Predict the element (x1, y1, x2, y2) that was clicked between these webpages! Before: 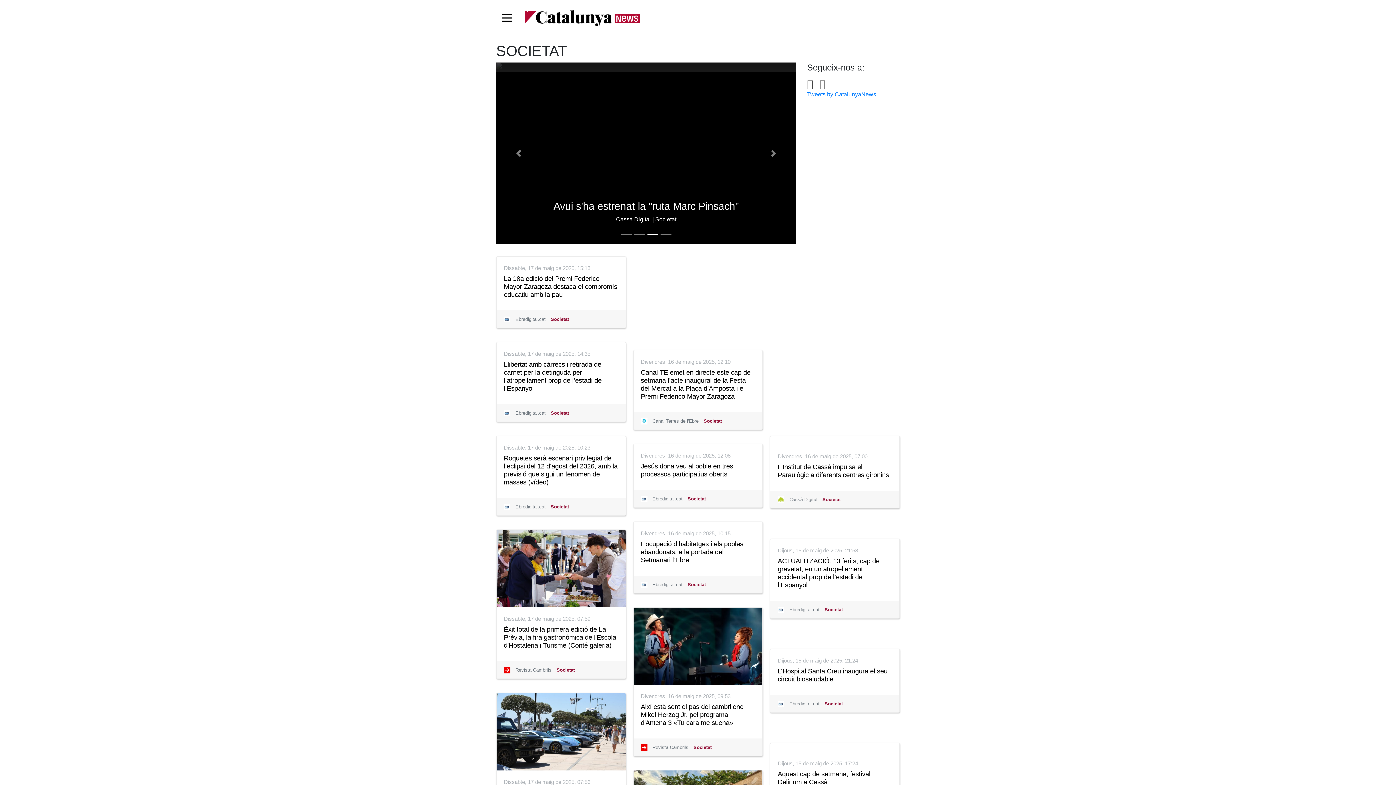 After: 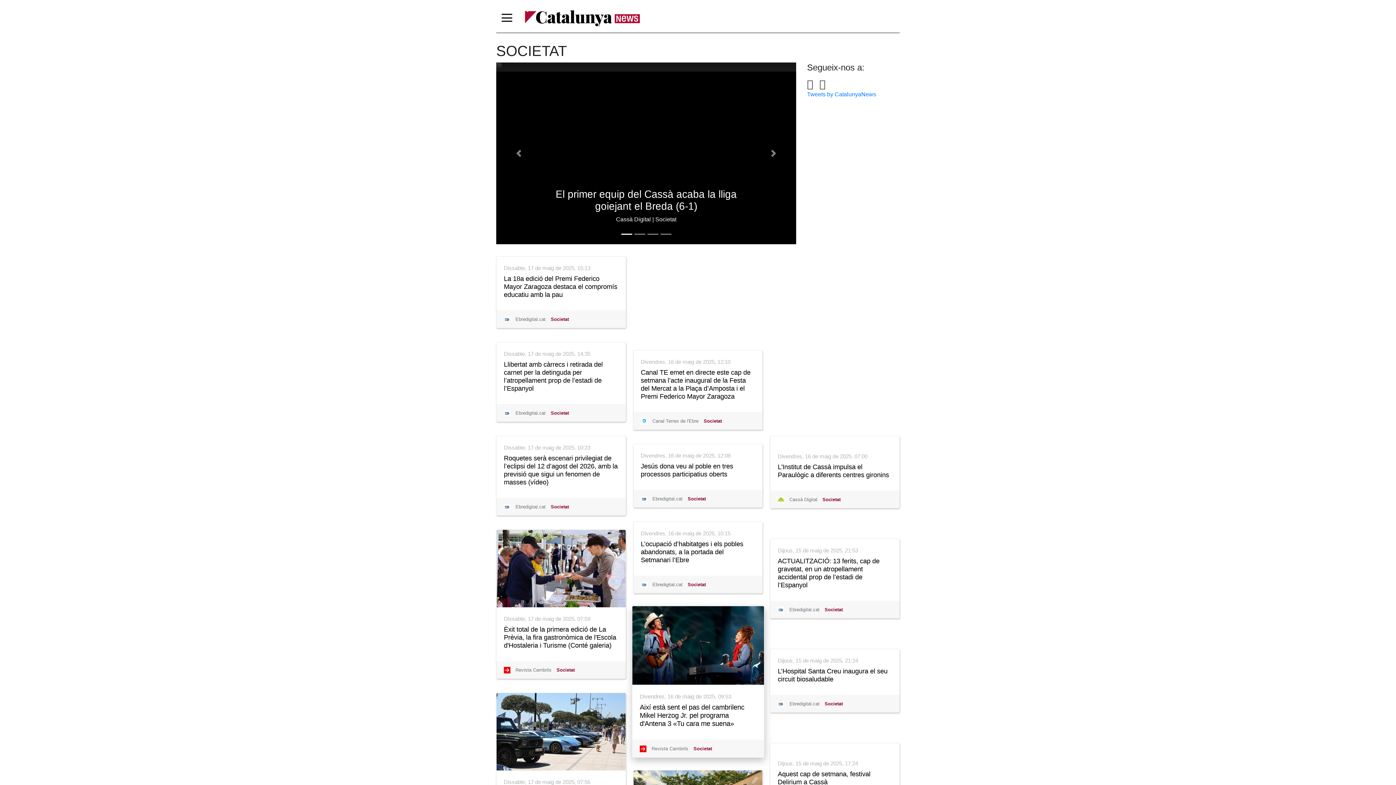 Action: bbox: (633, 643, 762, 649)